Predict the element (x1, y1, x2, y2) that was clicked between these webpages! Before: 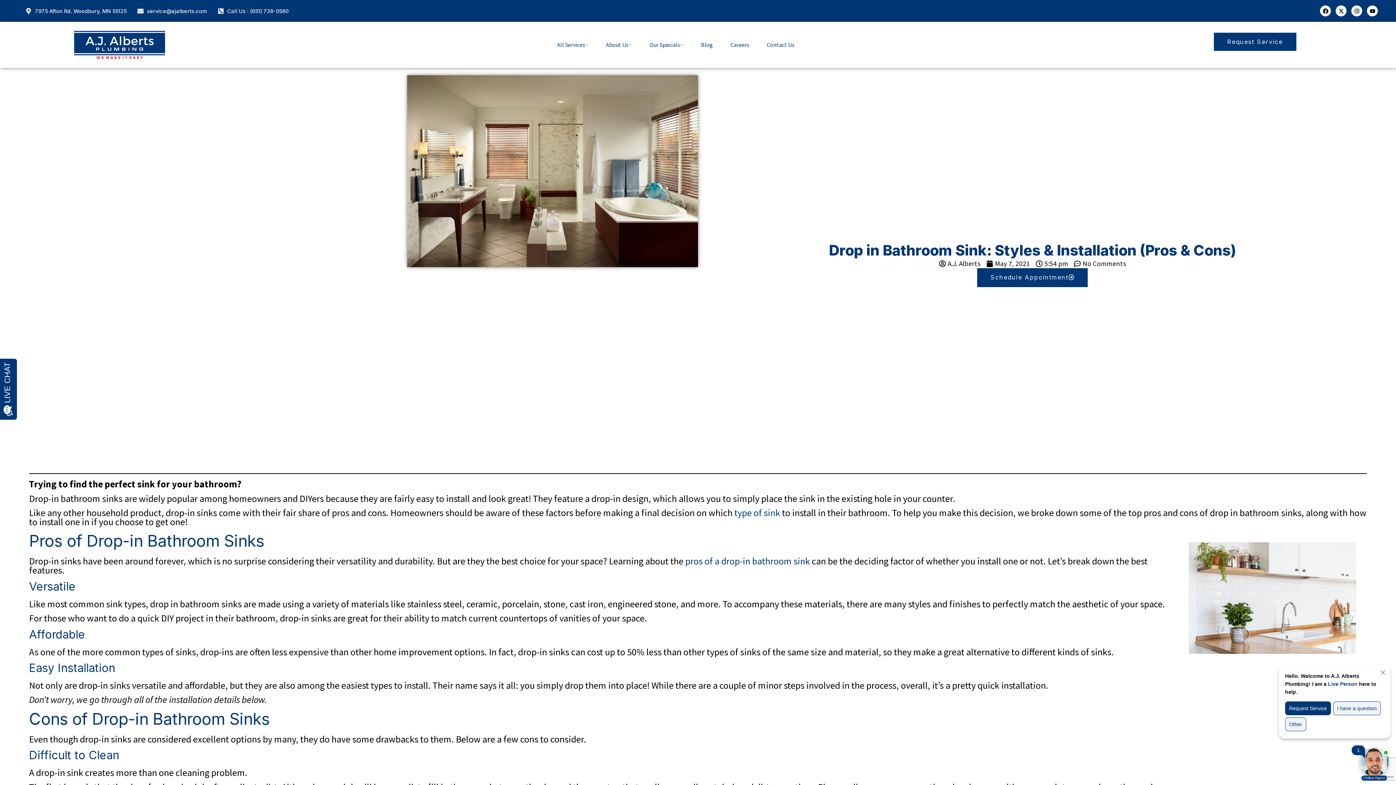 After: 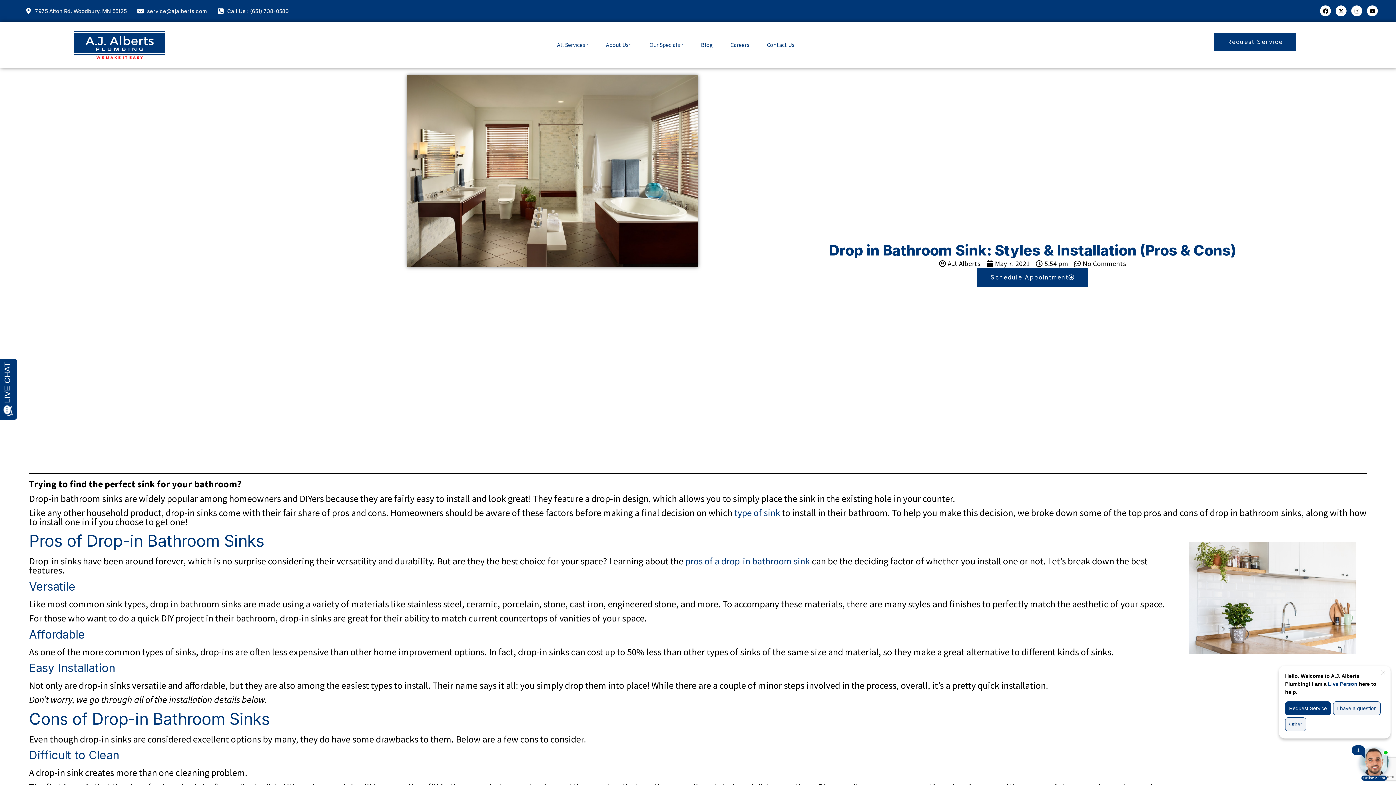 Action: label: Call Us : (651) 738-0580 bbox: (217, 7, 288, 14)